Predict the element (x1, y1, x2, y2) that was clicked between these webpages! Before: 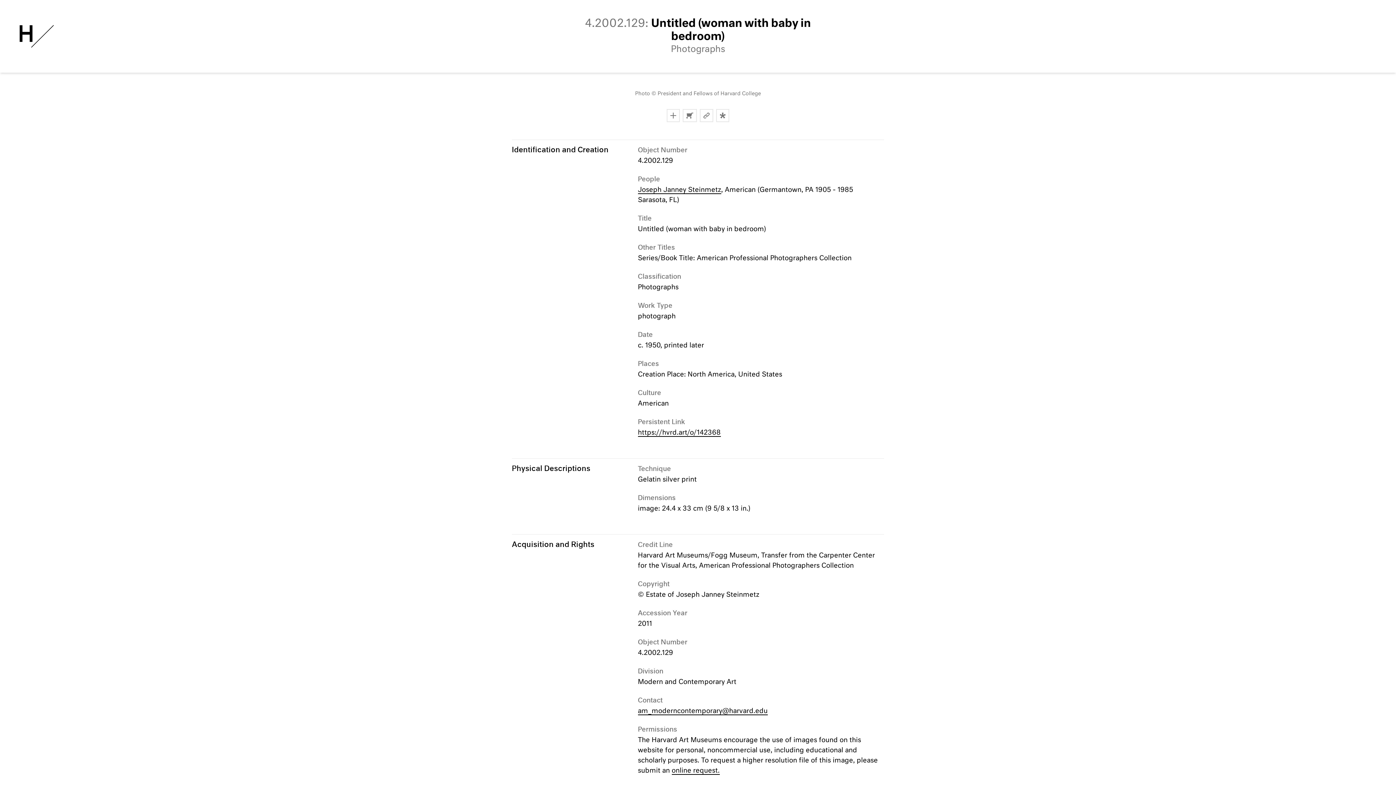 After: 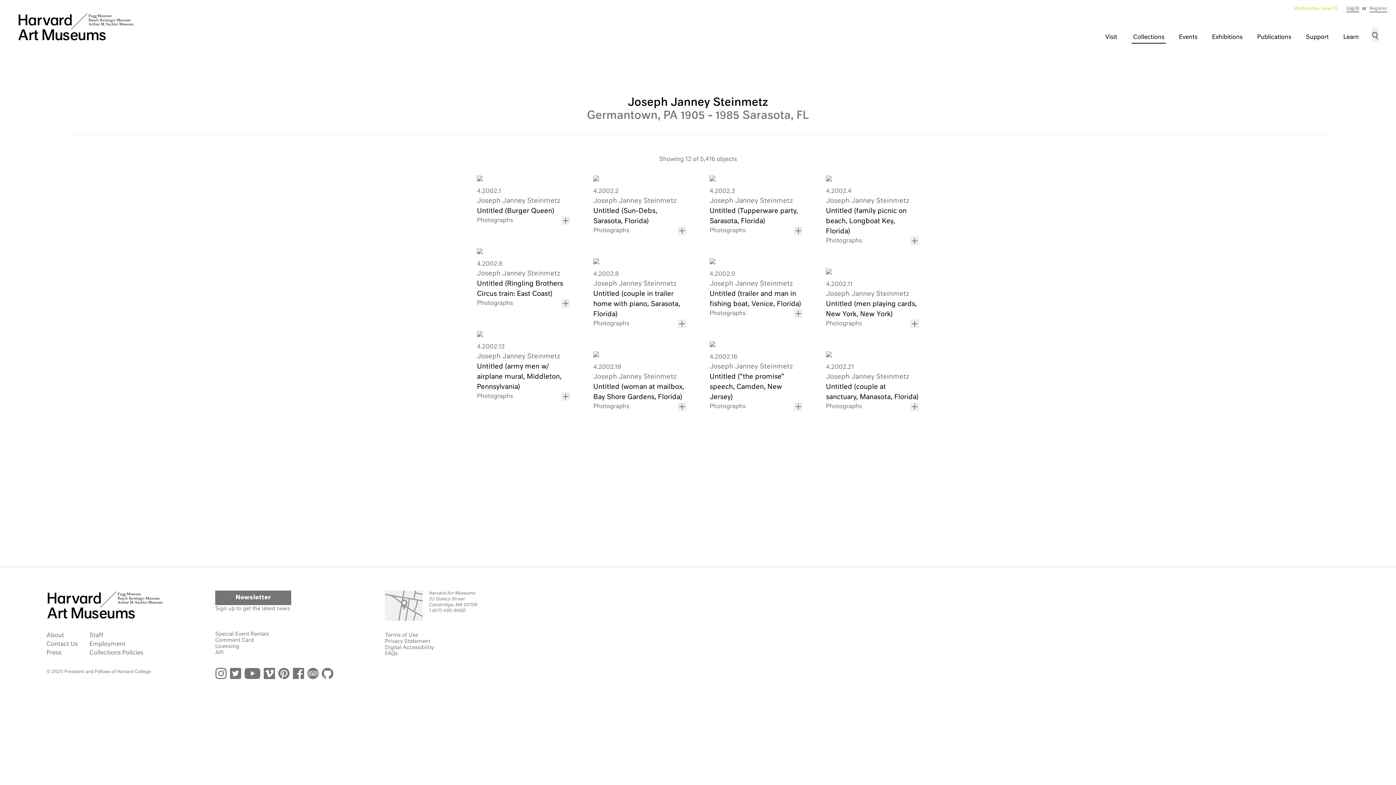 Action: bbox: (638, 186, 721, 194) label: Joseph Janney Steinmetz